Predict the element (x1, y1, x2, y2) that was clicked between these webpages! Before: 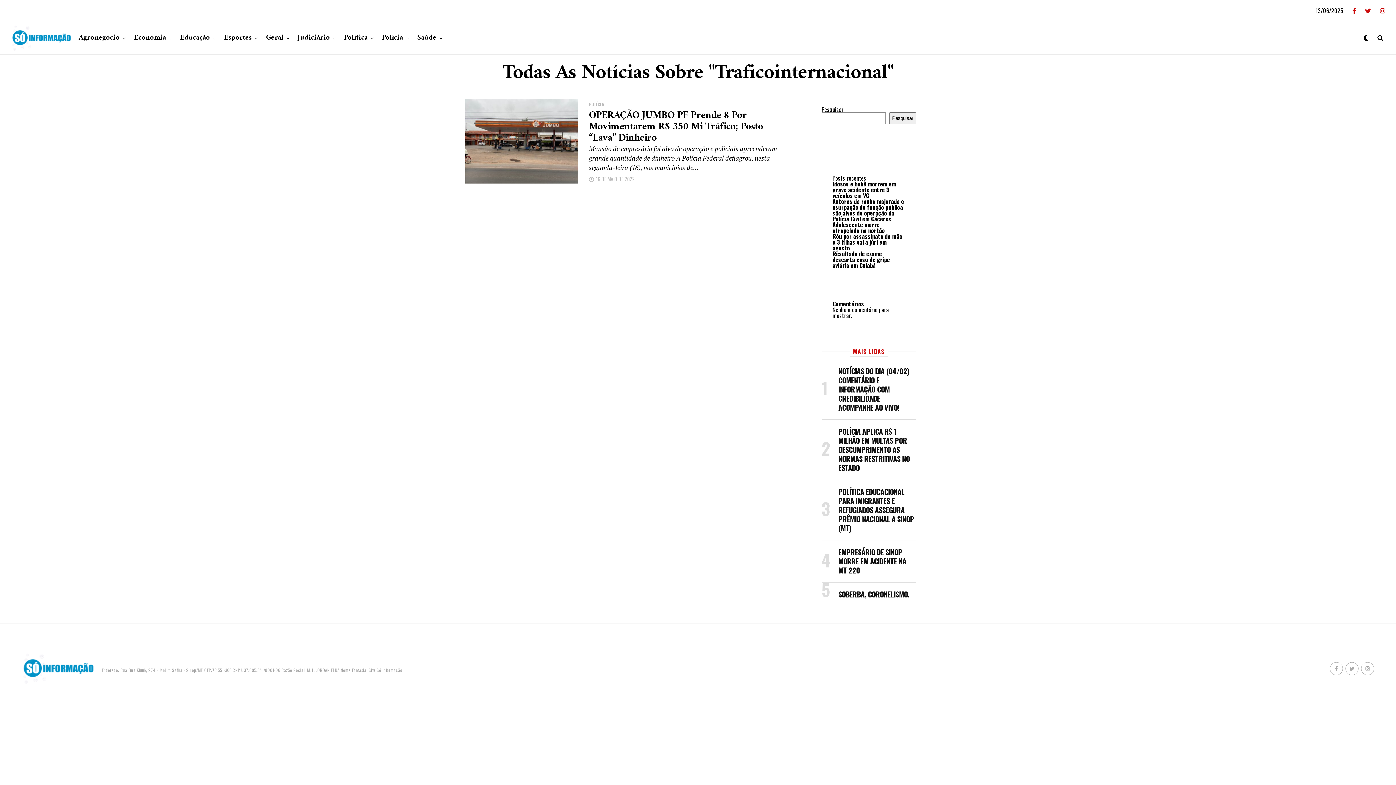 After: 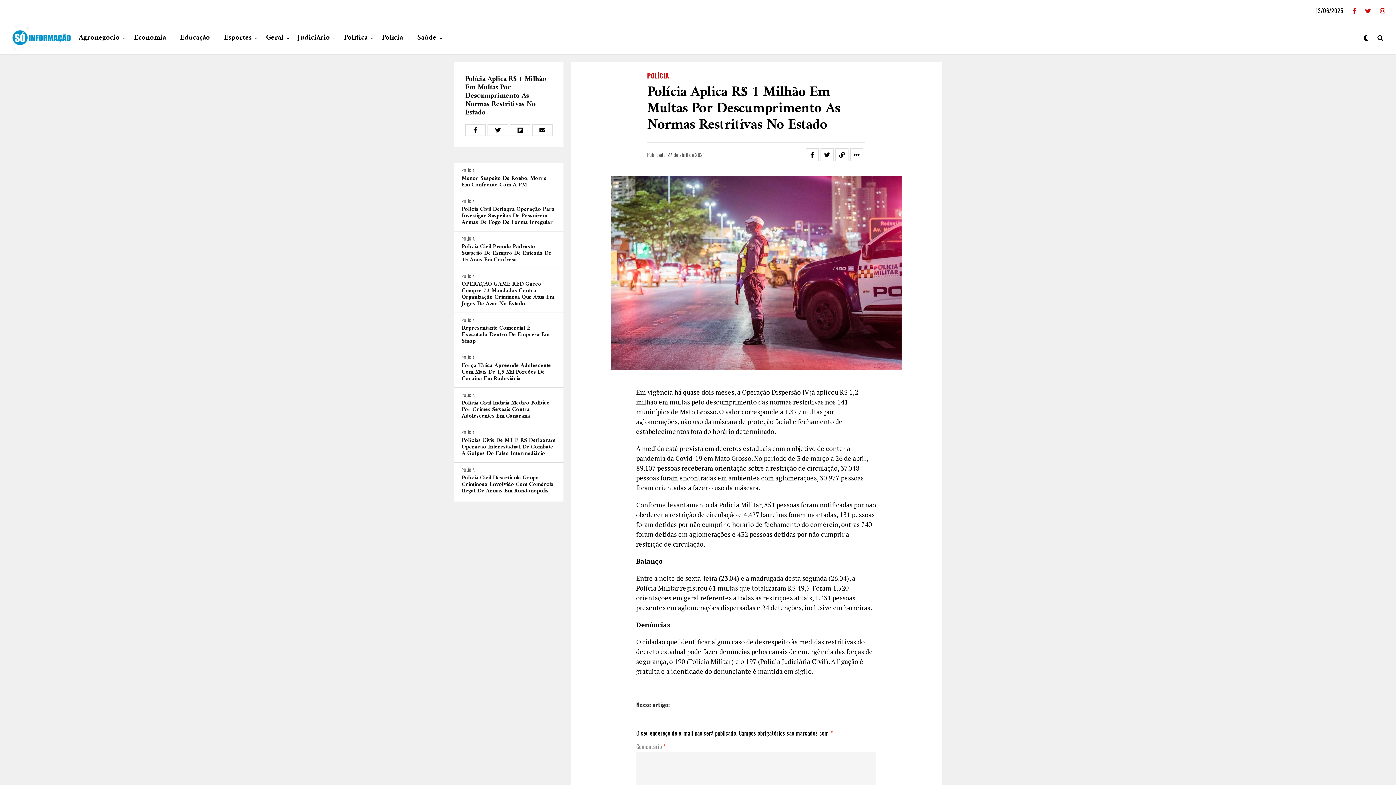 Action: bbox: (838, 428, 910, 473) label: POLÍCIA APLICA R$ 1 MILHÃO EM MULTAS POR DESCUMPRIMENTO AS NORMAS RESTRITIVAS NO ESTADO